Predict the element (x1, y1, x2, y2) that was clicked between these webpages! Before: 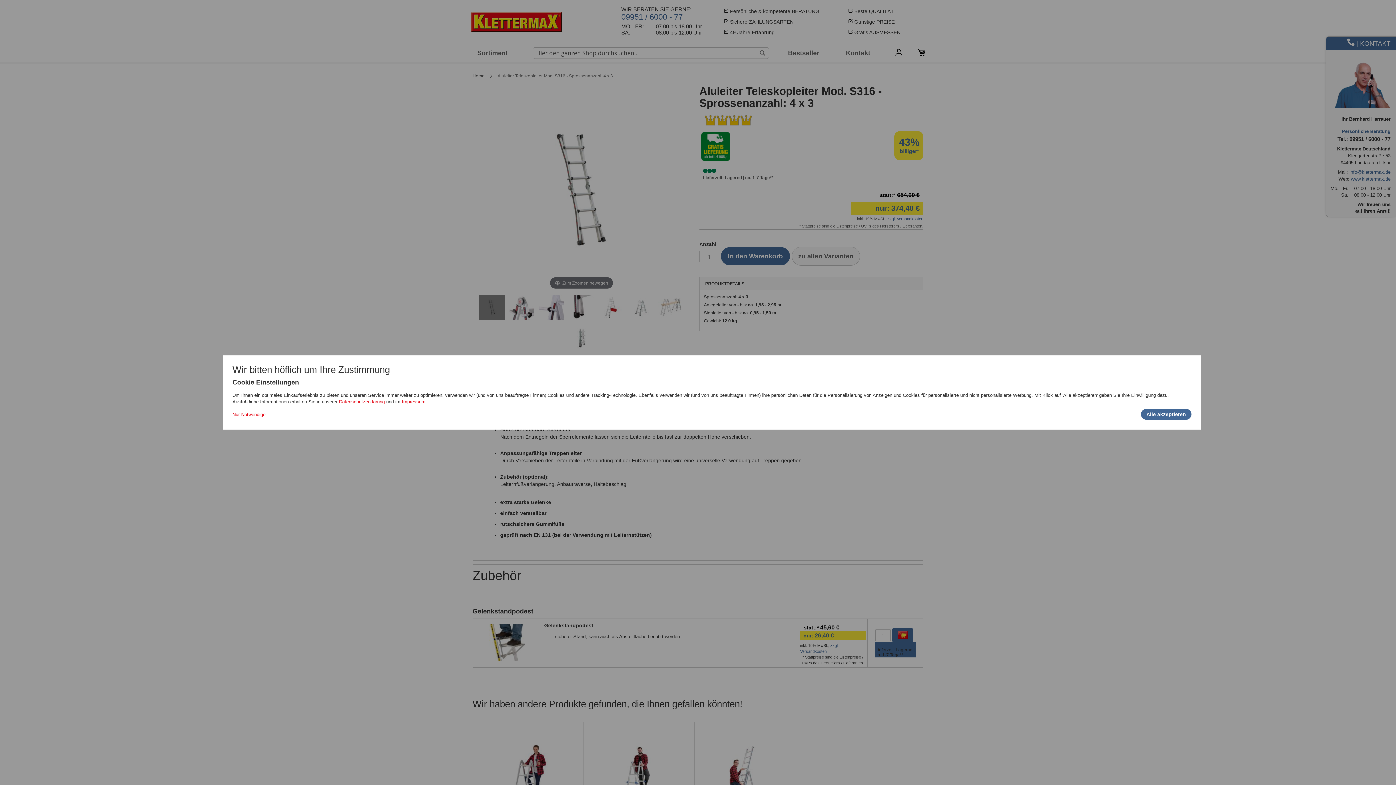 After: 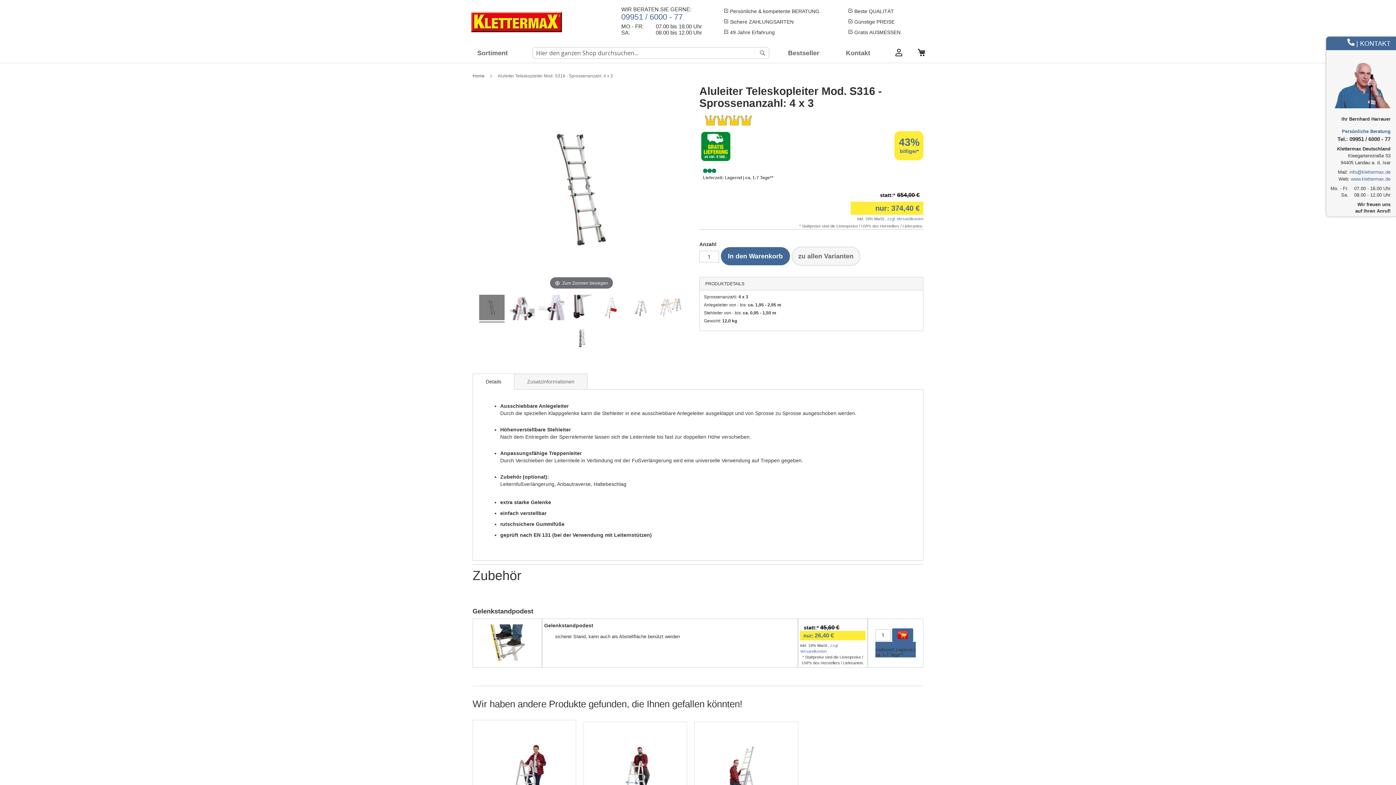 Action: label: Alle akzeptieren bbox: (1141, 409, 1191, 420)